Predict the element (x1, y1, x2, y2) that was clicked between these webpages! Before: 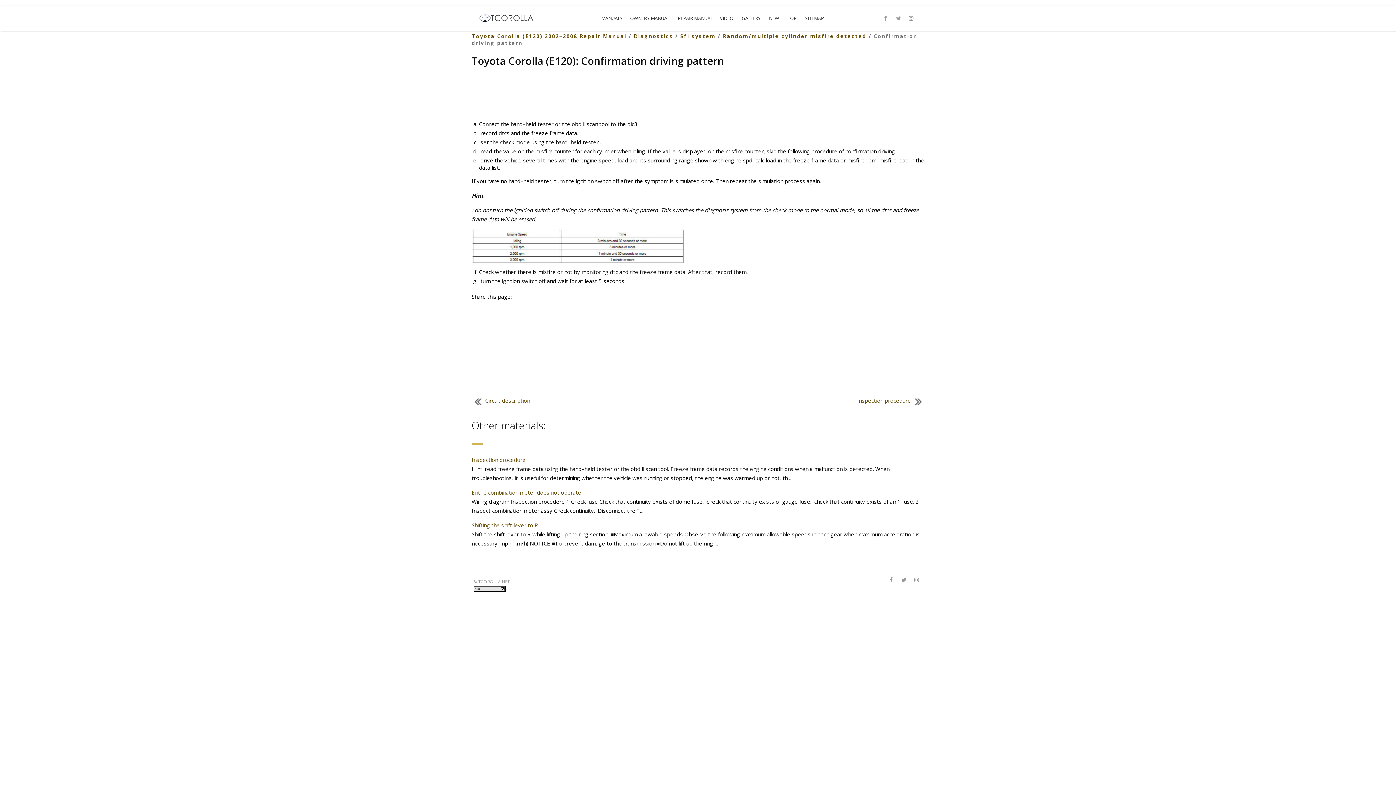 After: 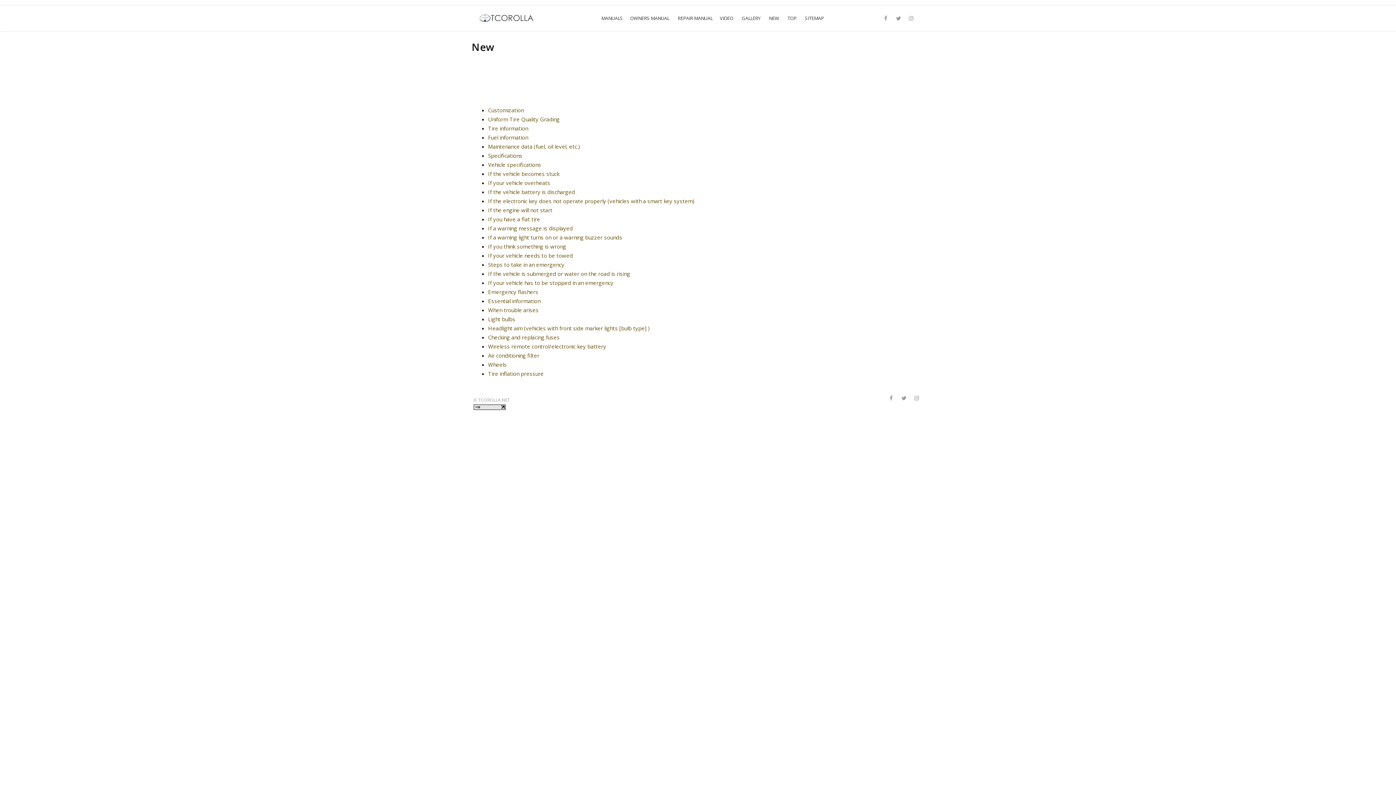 Action: label: NEW bbox: (765, 5, 782, 31)